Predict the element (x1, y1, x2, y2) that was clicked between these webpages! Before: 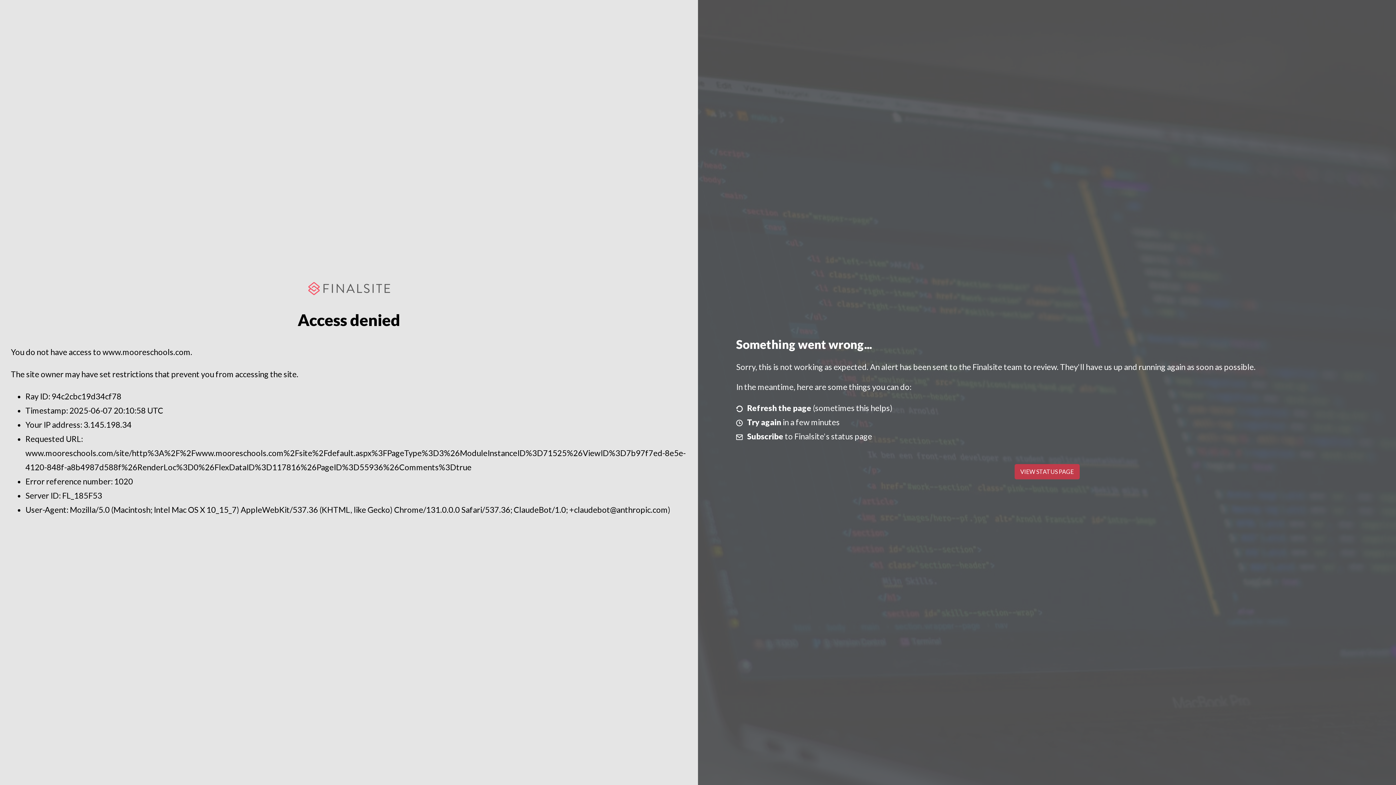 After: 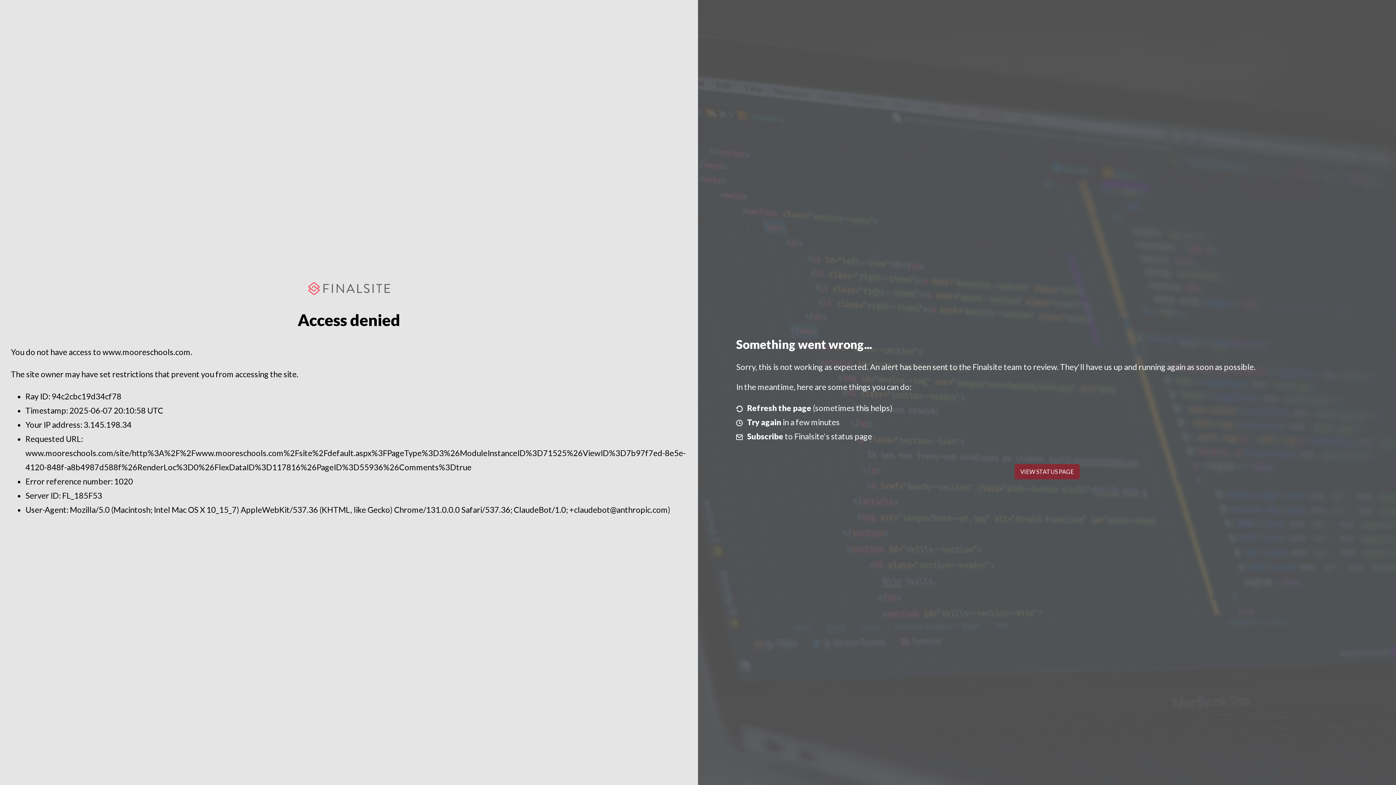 Action: label: VIEW STATUS PAGE bbox: (1014, 464, 1079, 479)